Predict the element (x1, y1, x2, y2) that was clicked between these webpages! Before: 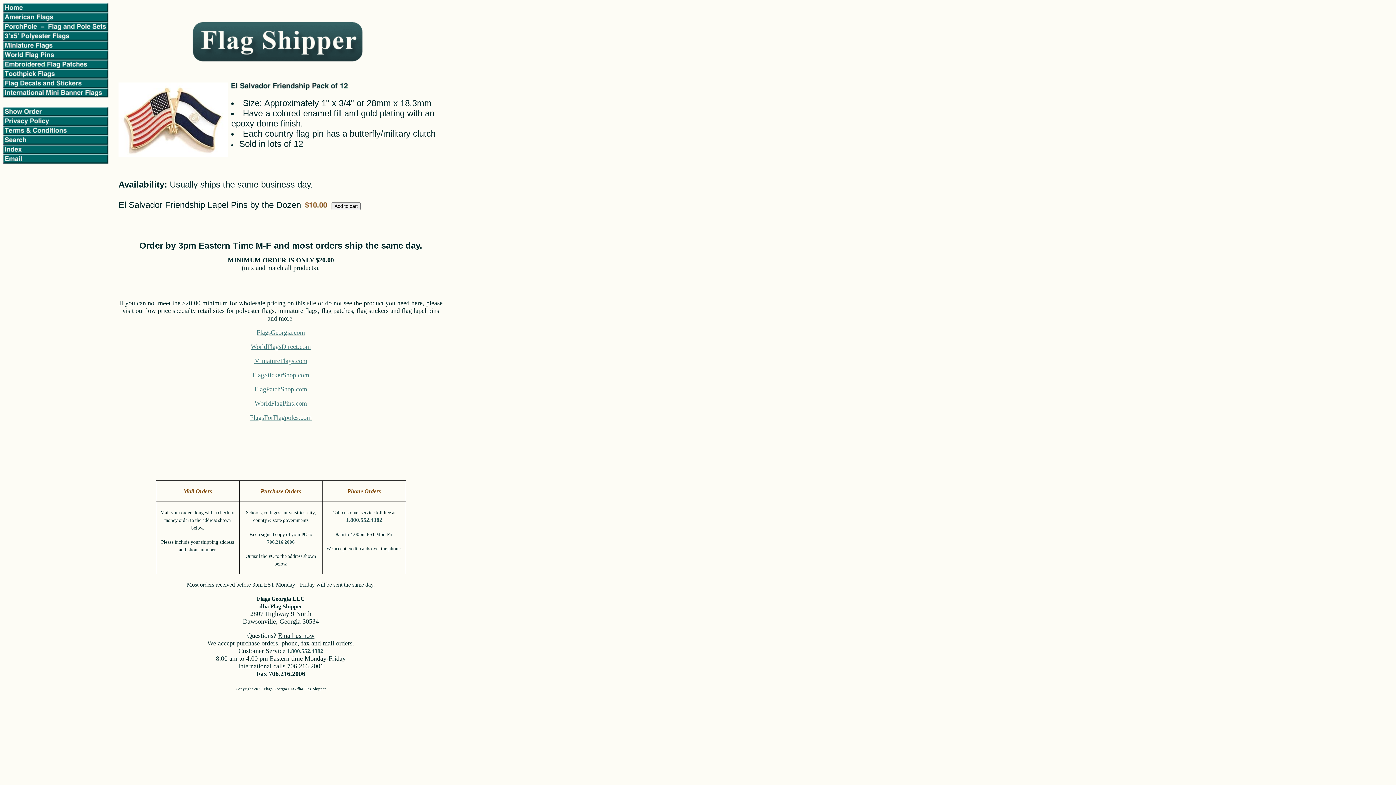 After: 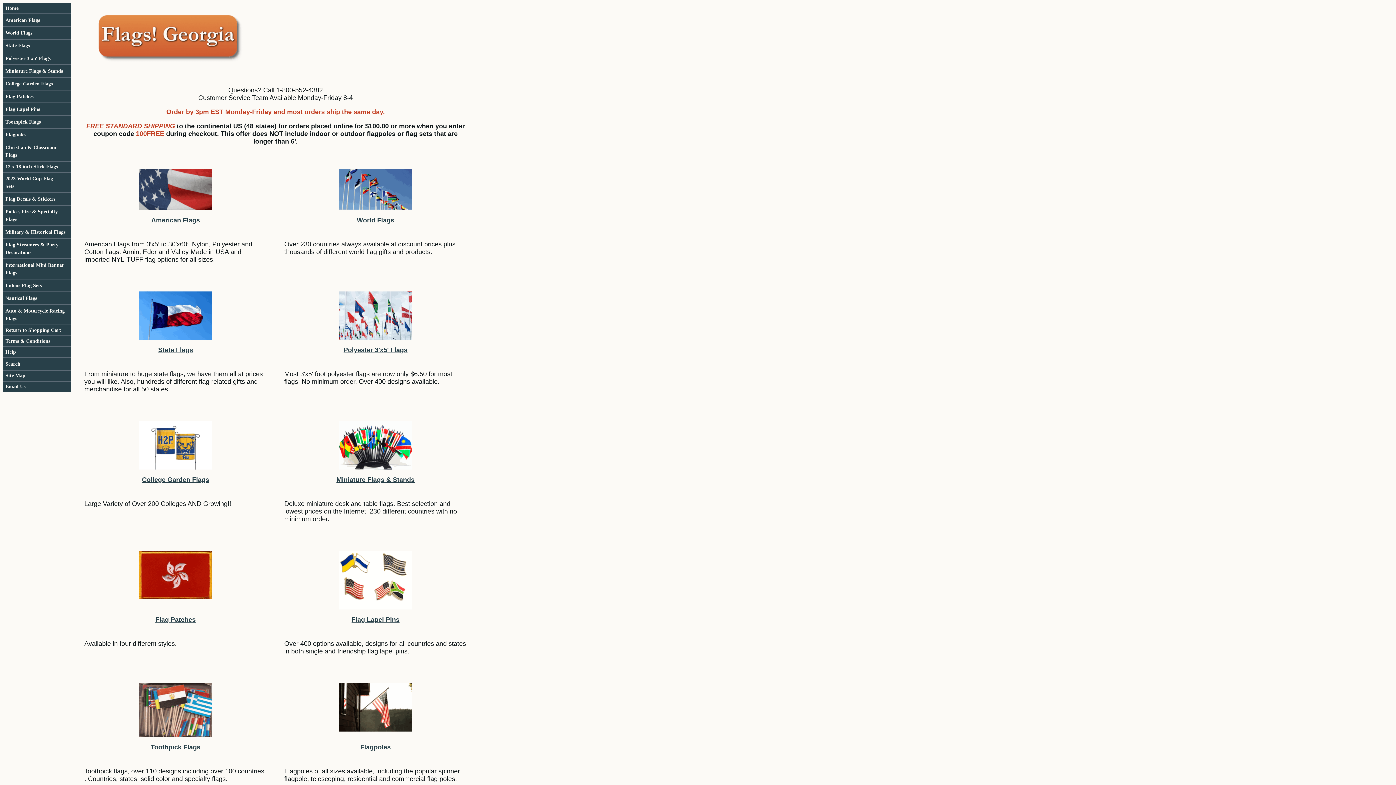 Action: bbox: (256, 329, 305, 336) label: FlagsGeorgia.com